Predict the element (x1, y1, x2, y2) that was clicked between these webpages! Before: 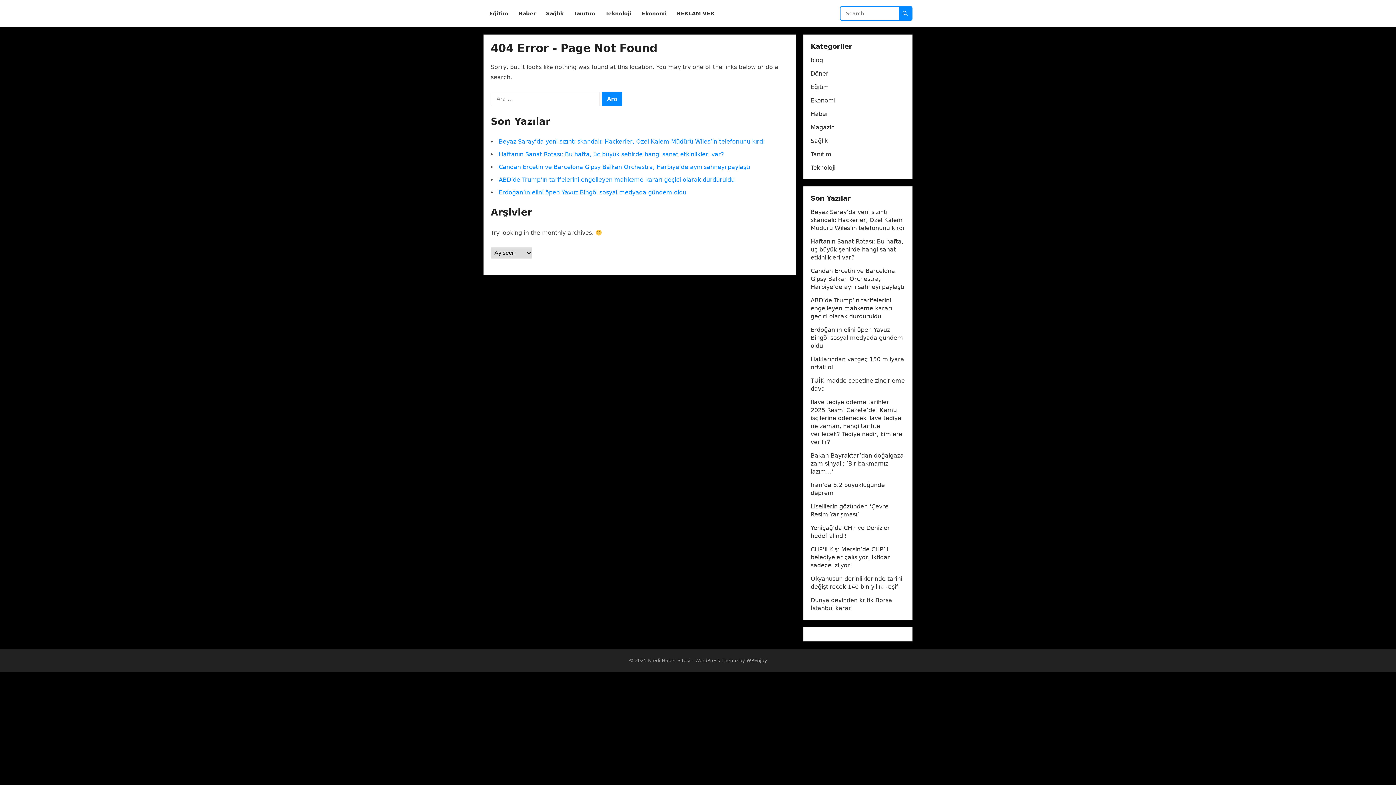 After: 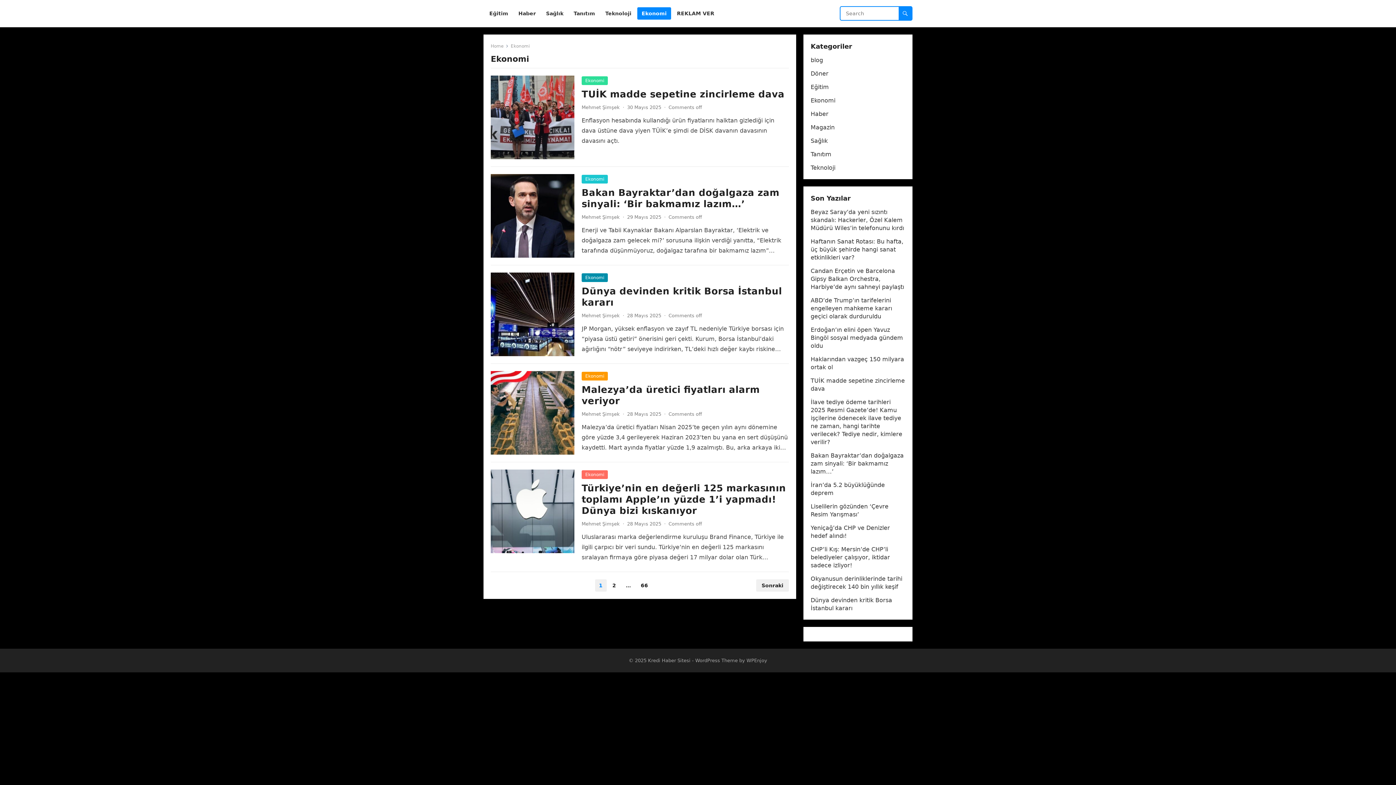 Action: label: Ekonomi bbox: (637, 0, 671, 27)